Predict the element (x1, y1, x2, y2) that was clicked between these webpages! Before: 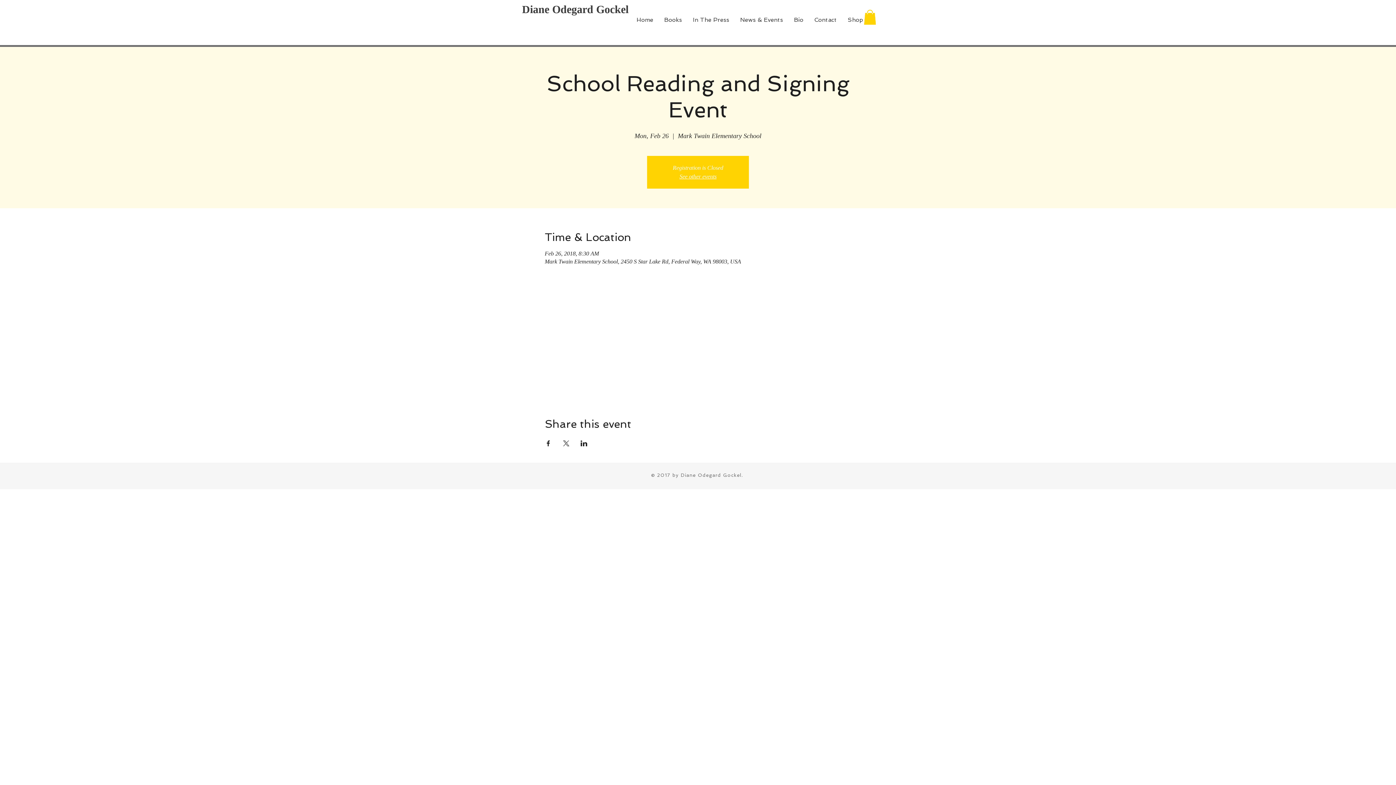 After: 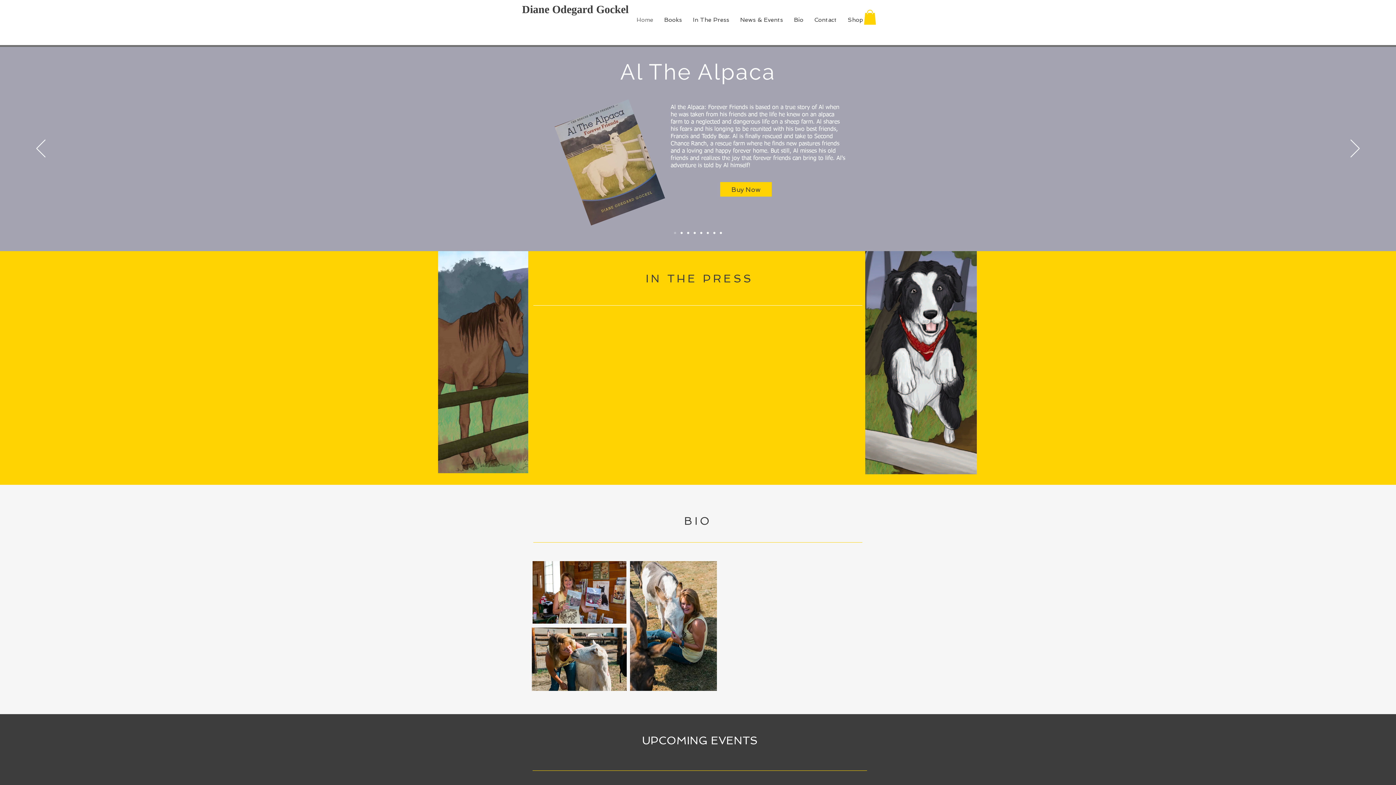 Action: bbox: (788, 9, 809, 30) label: Bio